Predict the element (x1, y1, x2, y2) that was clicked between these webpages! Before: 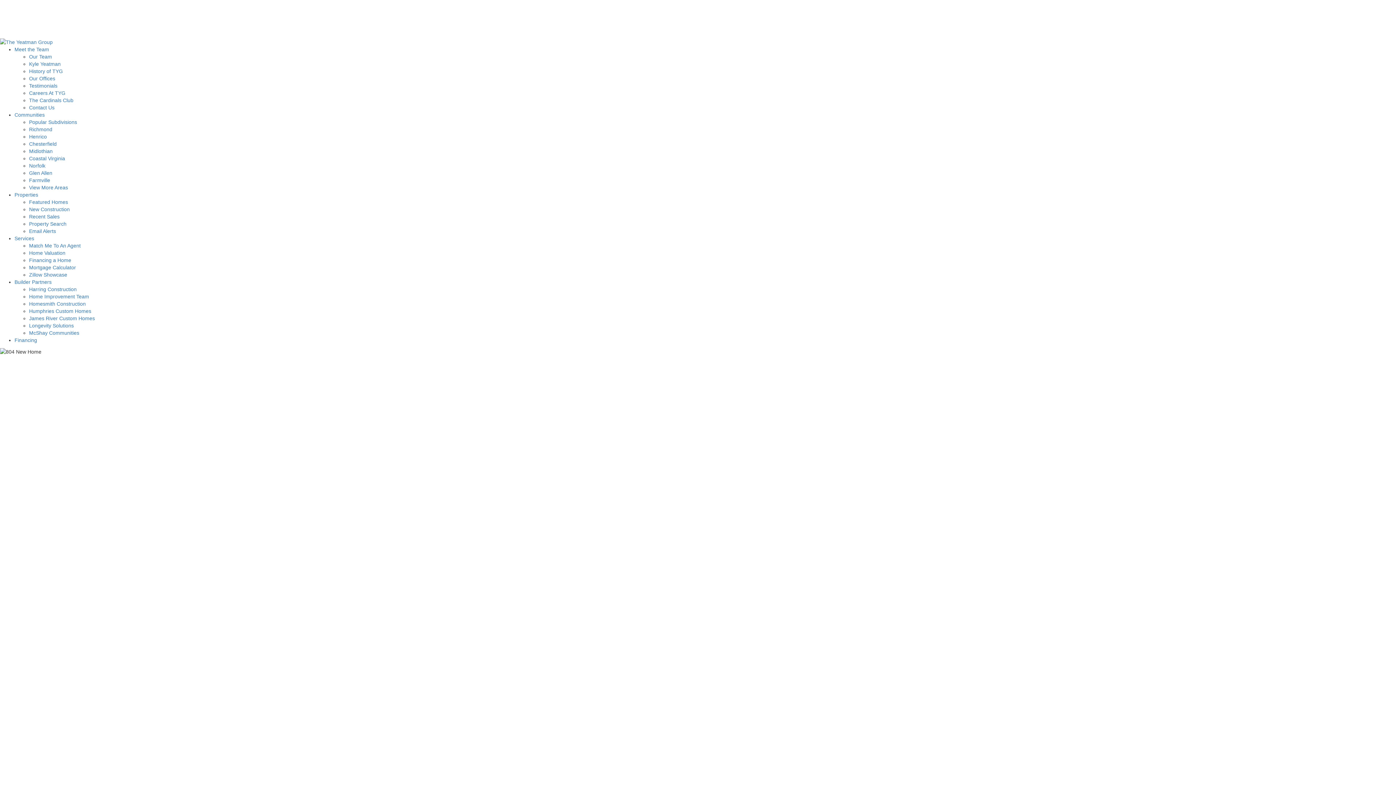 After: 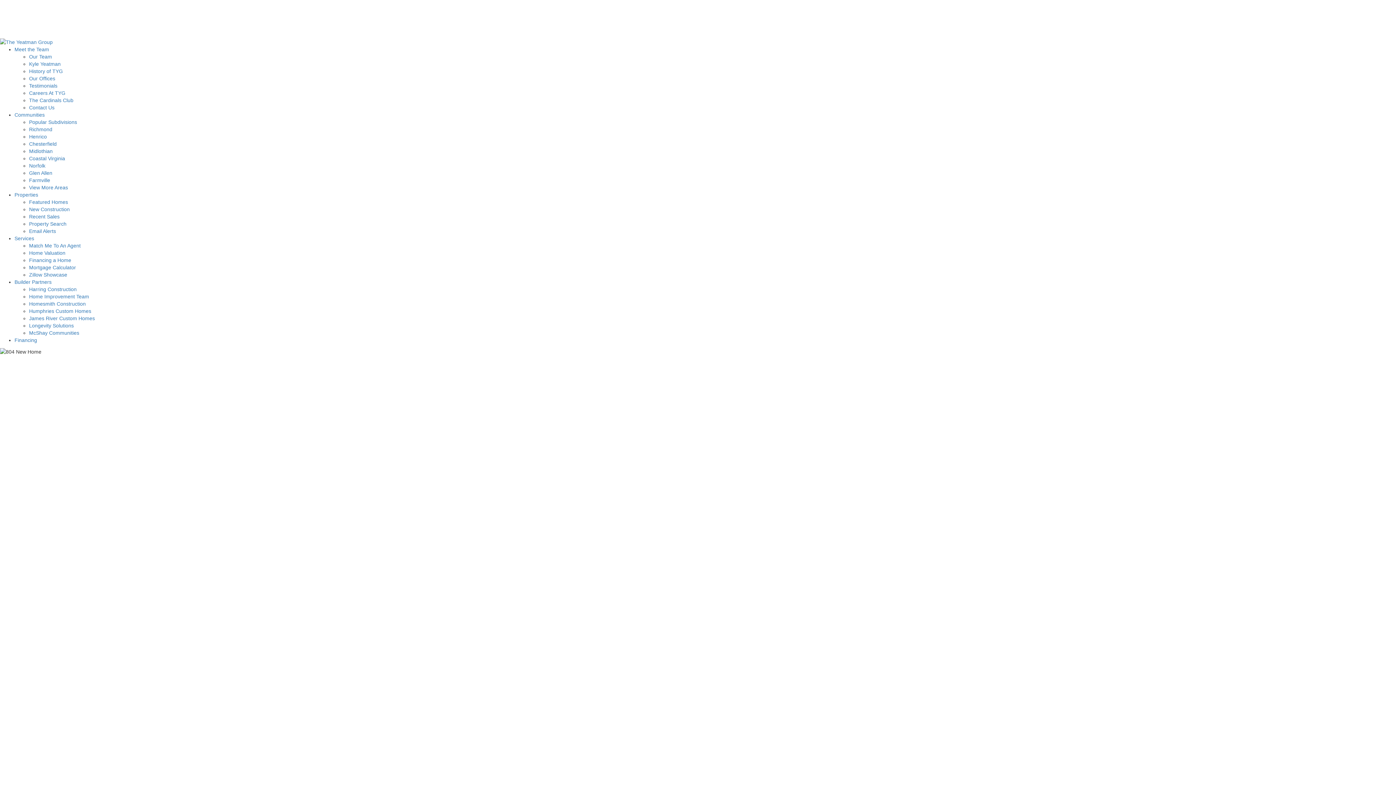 Action: label: Farmville bbox: (29, 177, 50, 183)